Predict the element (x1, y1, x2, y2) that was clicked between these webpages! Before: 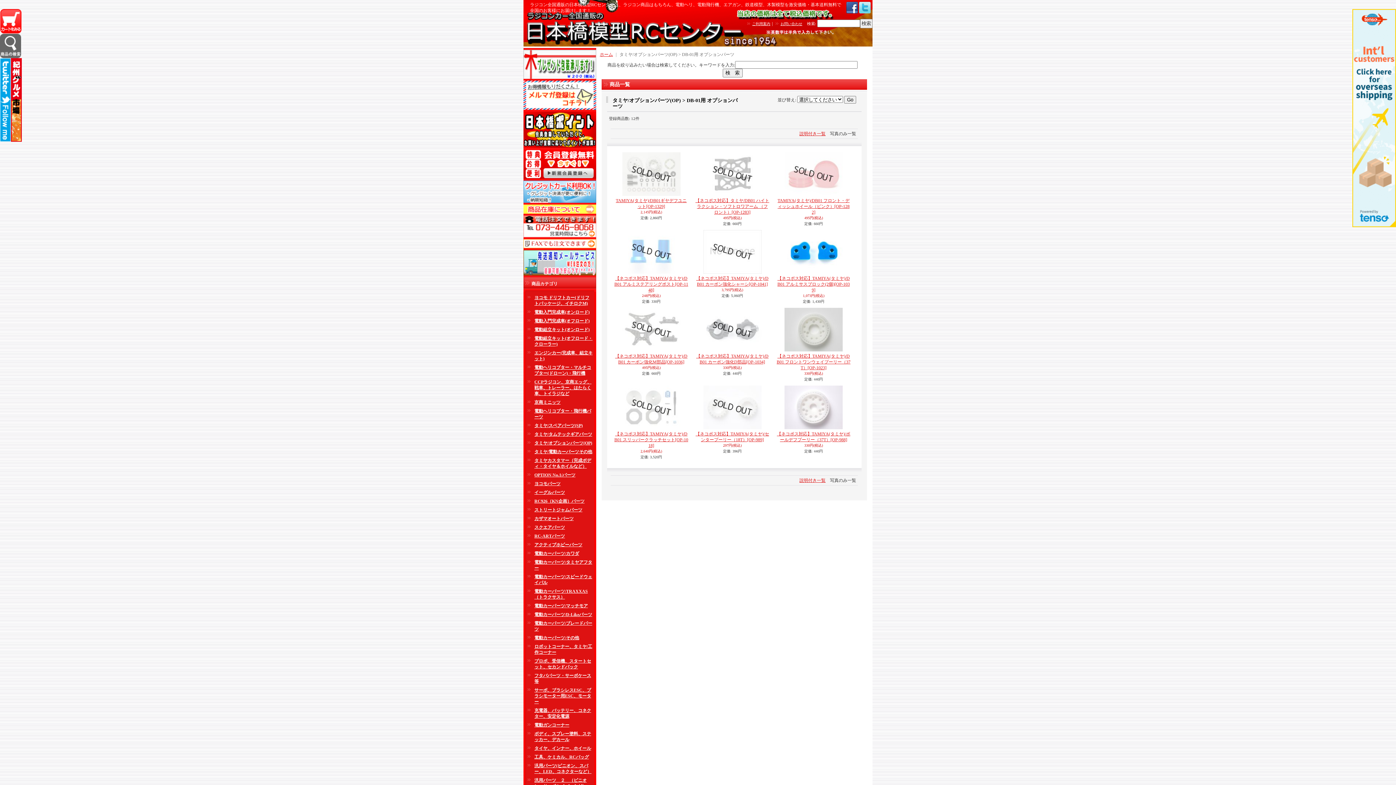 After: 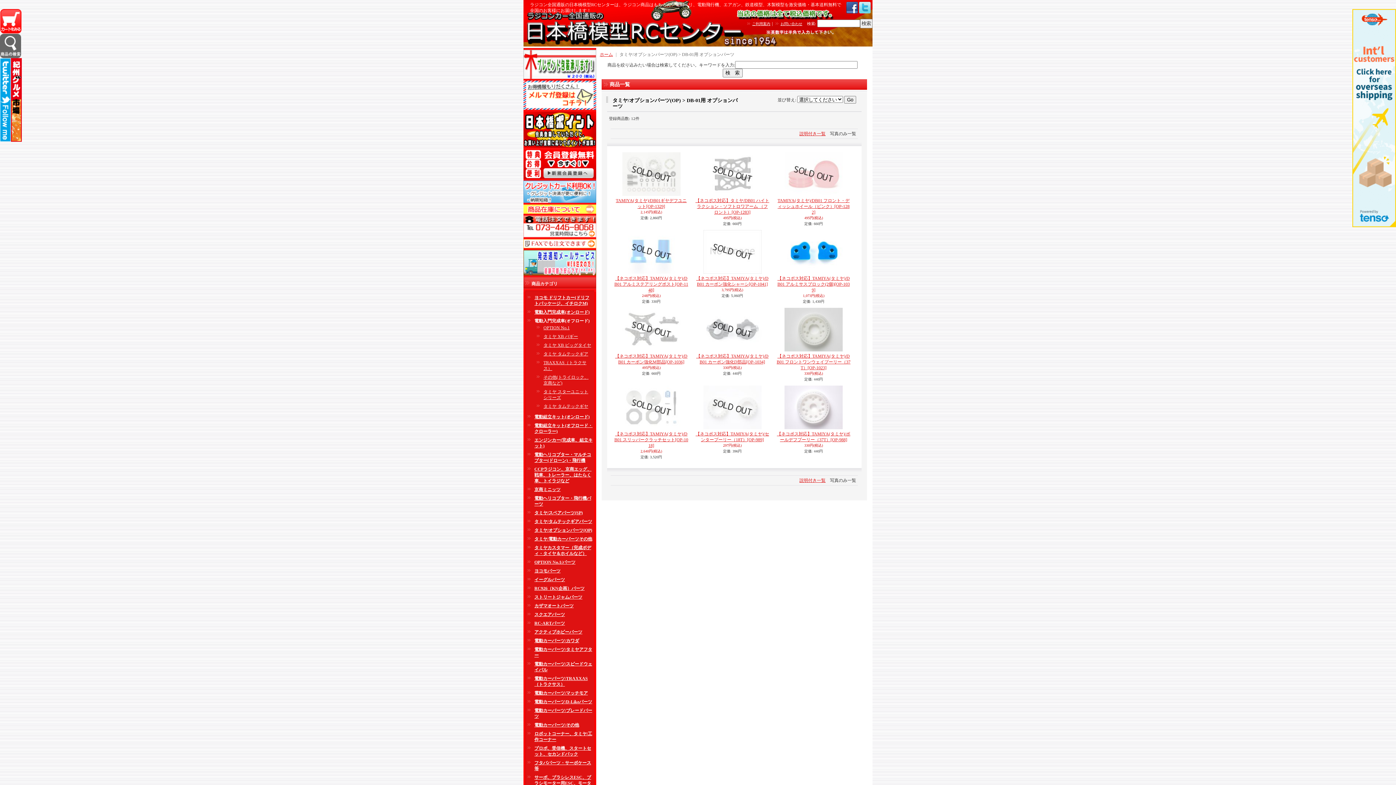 Action: bbox: (534, 318, 589, 323) label: 電動入門完成車(オフロード)